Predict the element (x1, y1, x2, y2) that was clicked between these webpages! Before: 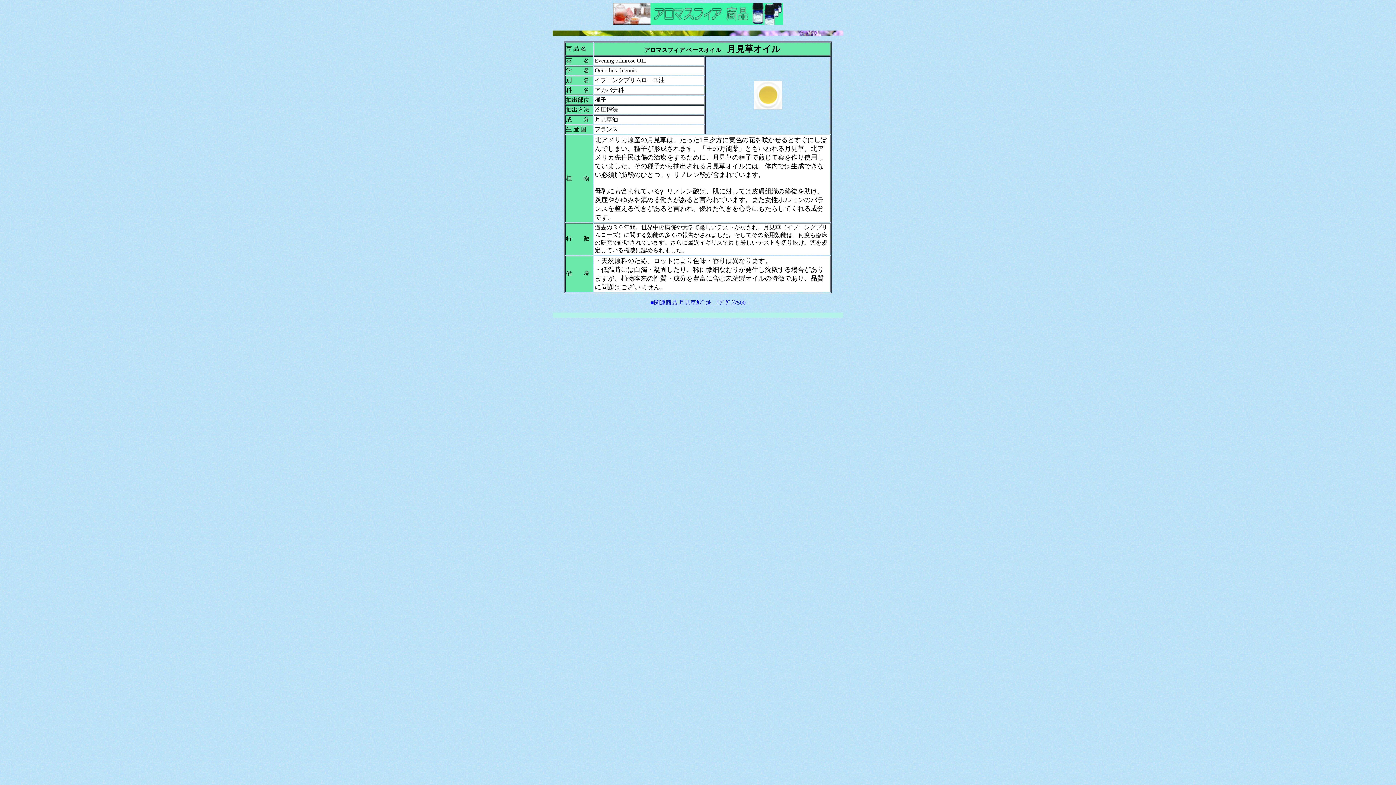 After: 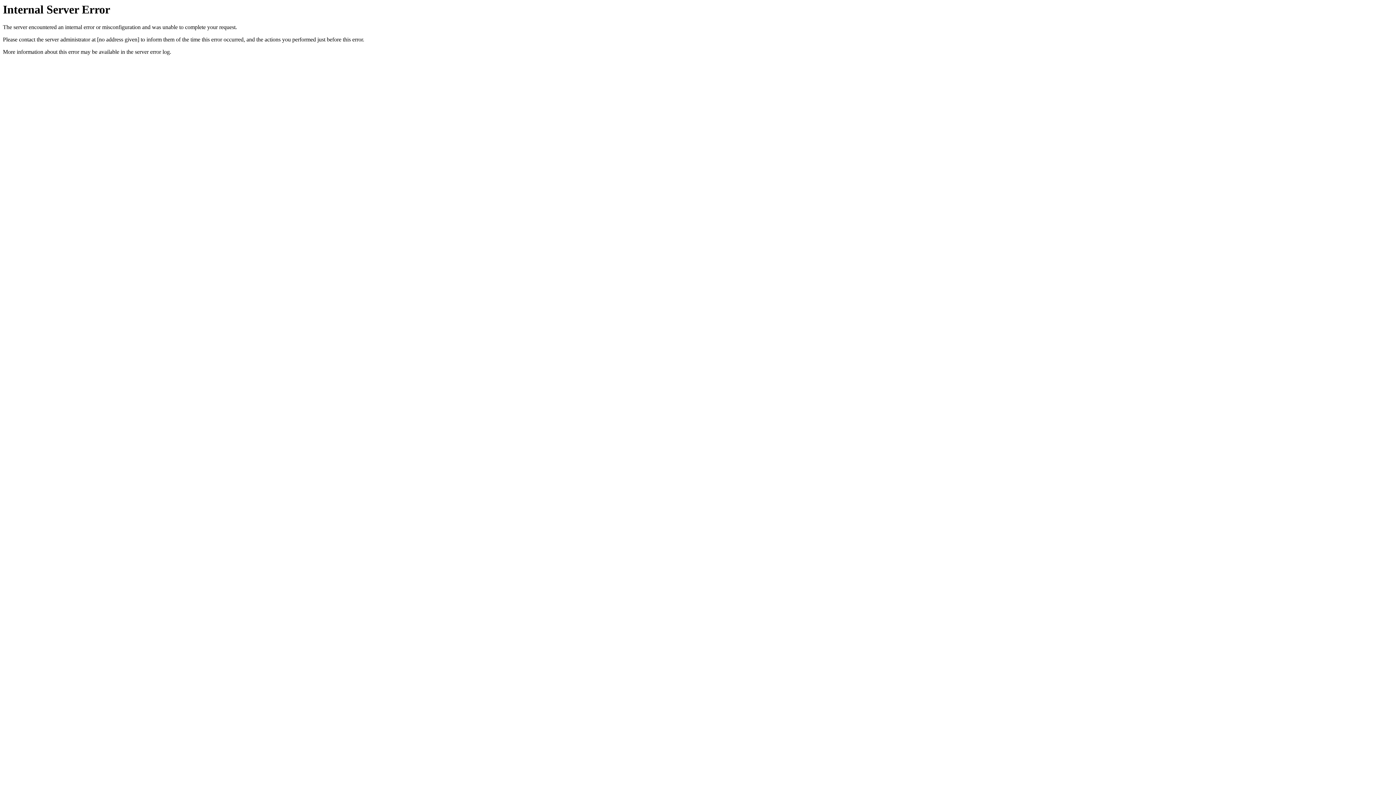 Action: label: ■関連商品 月見草ｶﾌﾟｾﾙ　ｴﾎﾟｸﾞﾗﾝ500 bbox: (650, 299, 745, 305)